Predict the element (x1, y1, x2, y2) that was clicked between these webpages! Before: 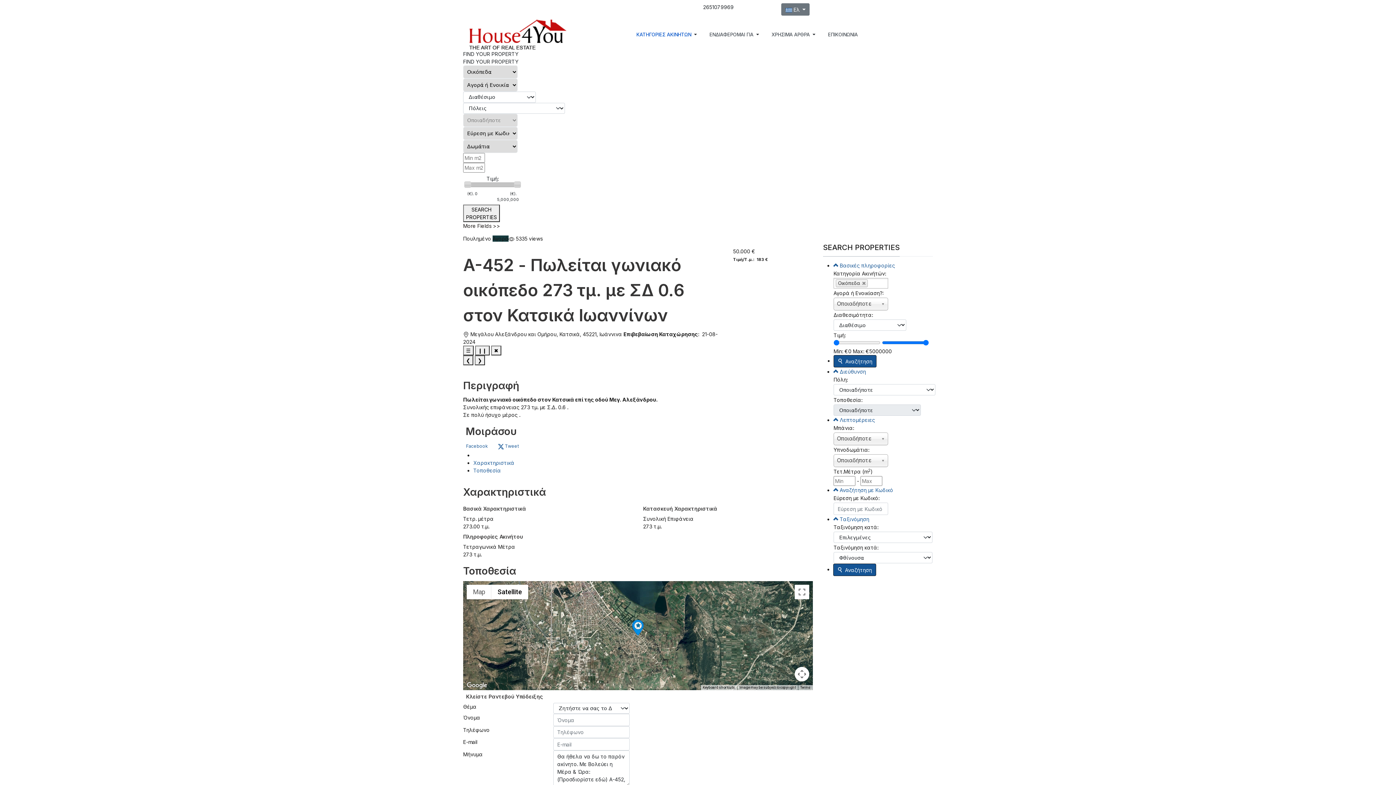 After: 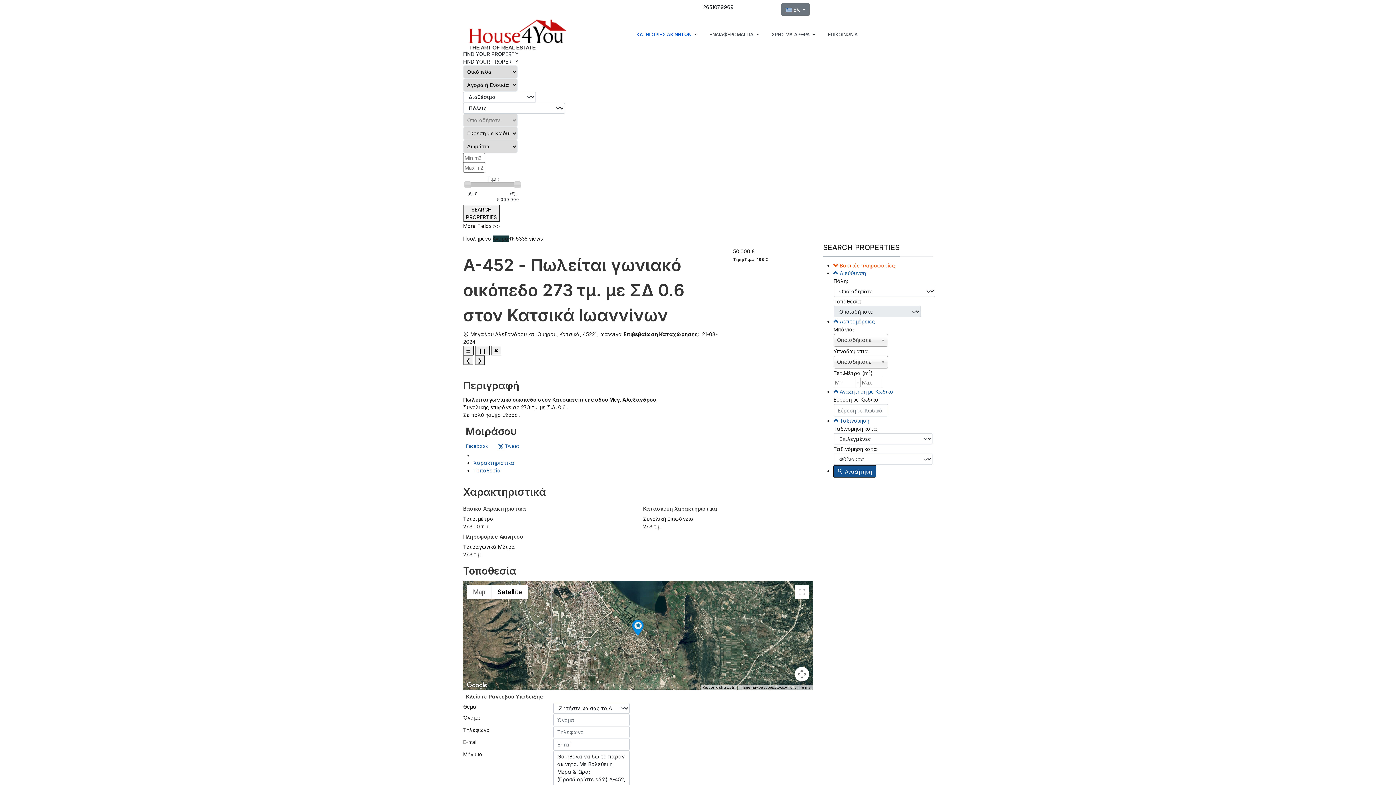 Action: label:  Βασικές πληροφορίες bbox: (833, 262, 895, 268)